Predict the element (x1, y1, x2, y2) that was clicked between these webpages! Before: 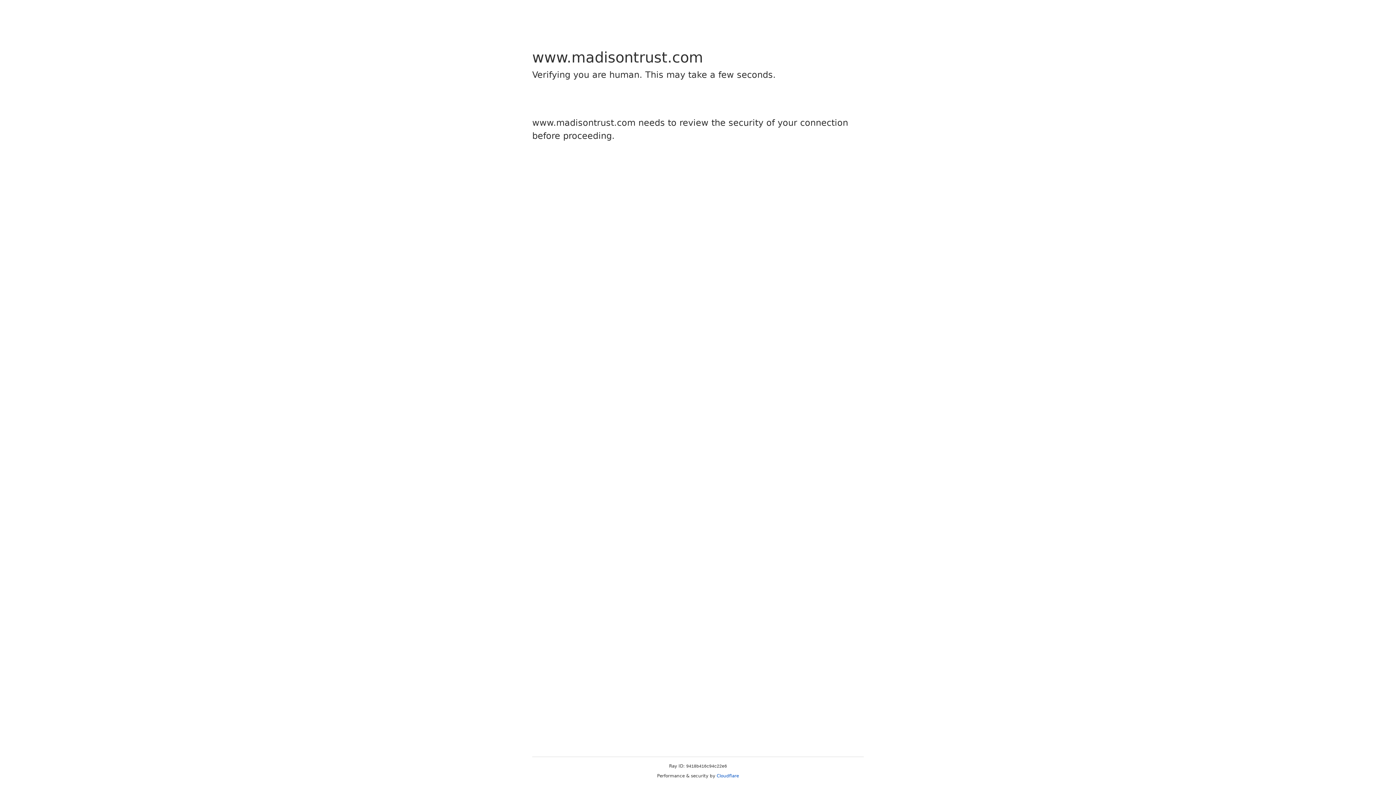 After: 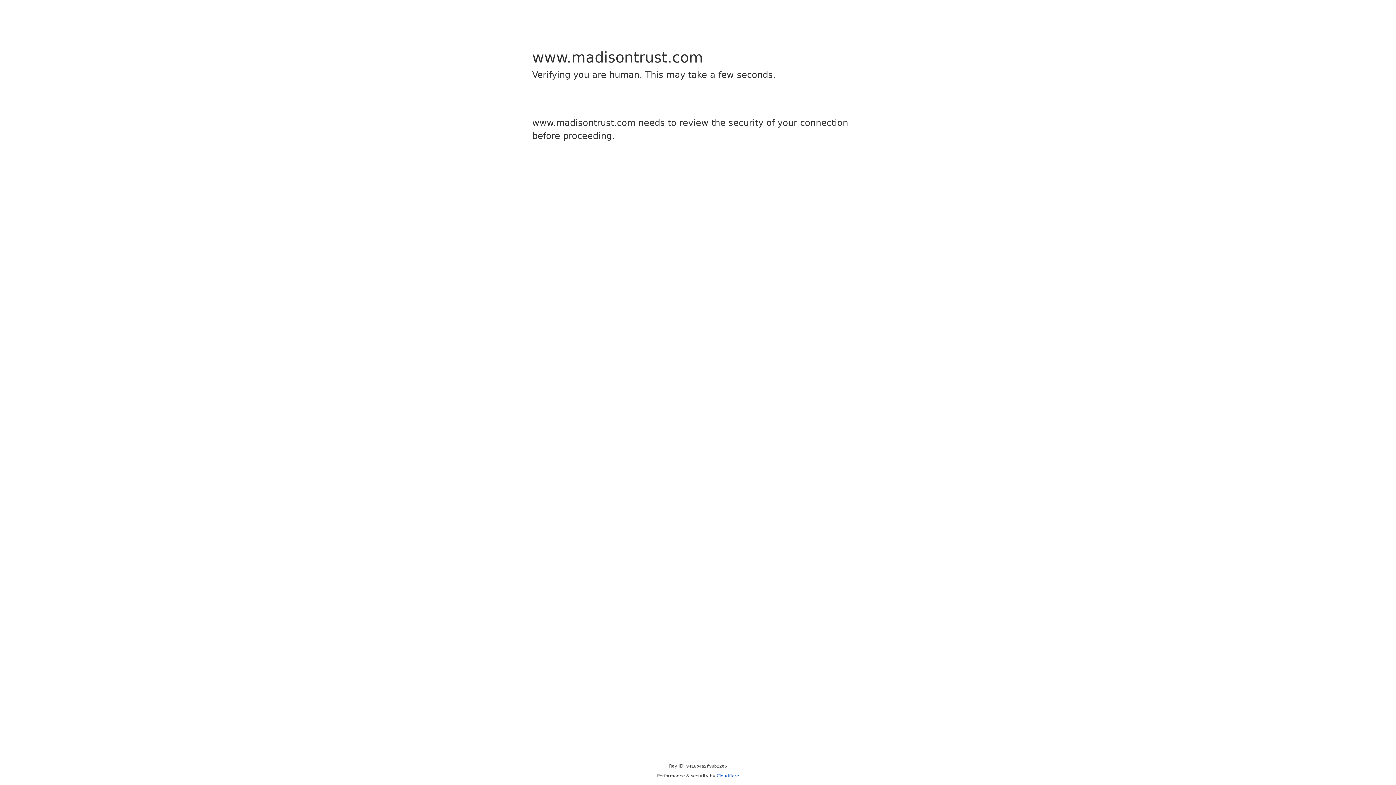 Action: bbox: (716, 773, 739, 778) label: Cloudflare